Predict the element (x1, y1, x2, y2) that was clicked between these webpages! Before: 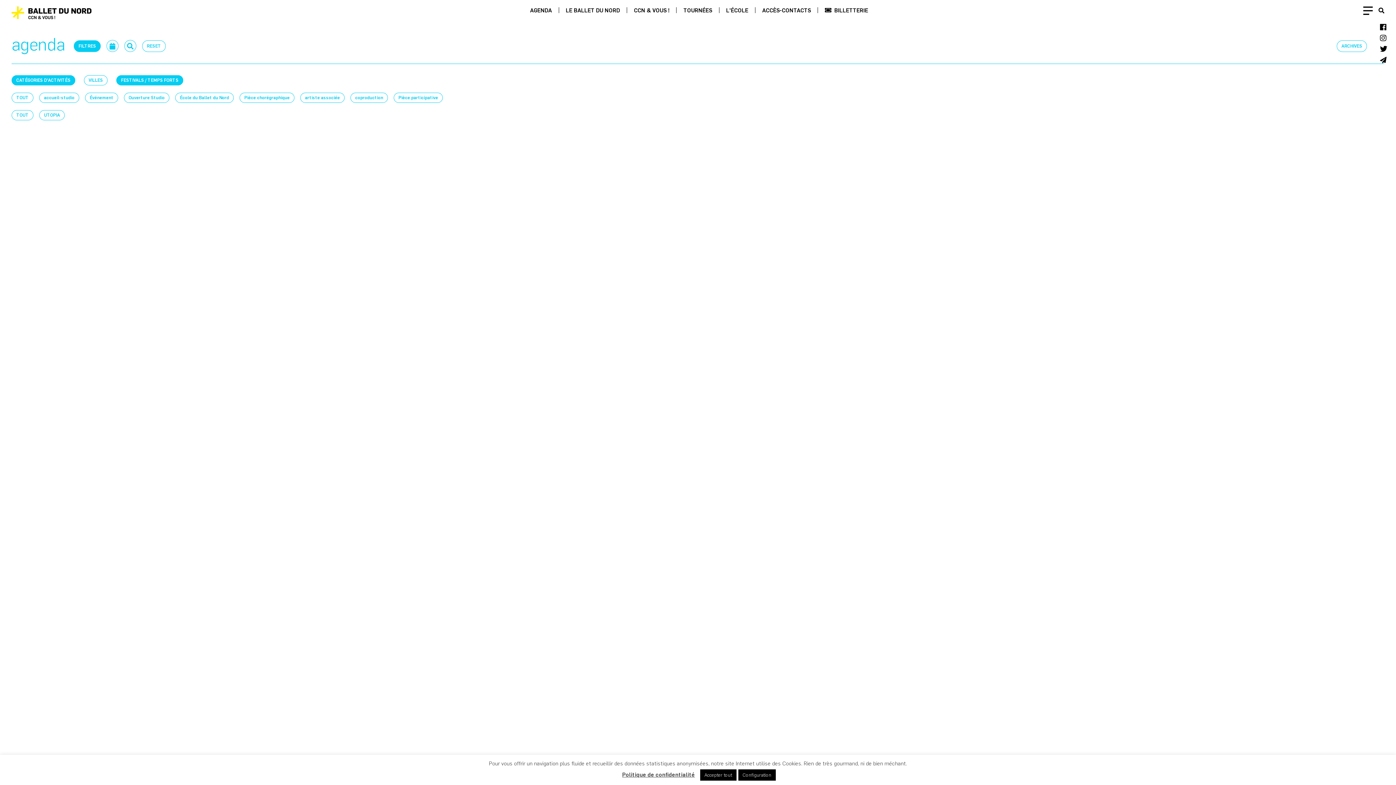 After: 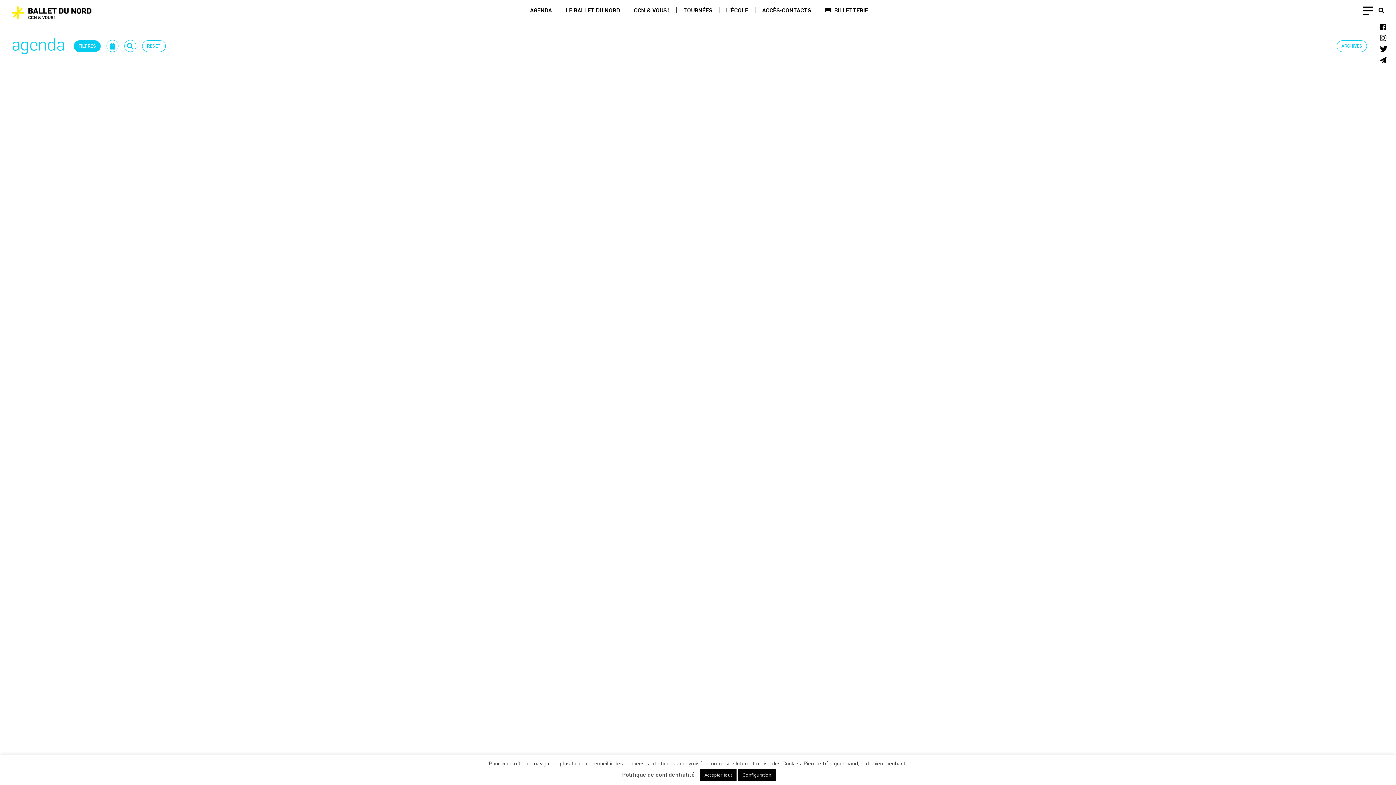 Action: label: FILTRES bbox: (73, 40, 100, 51)